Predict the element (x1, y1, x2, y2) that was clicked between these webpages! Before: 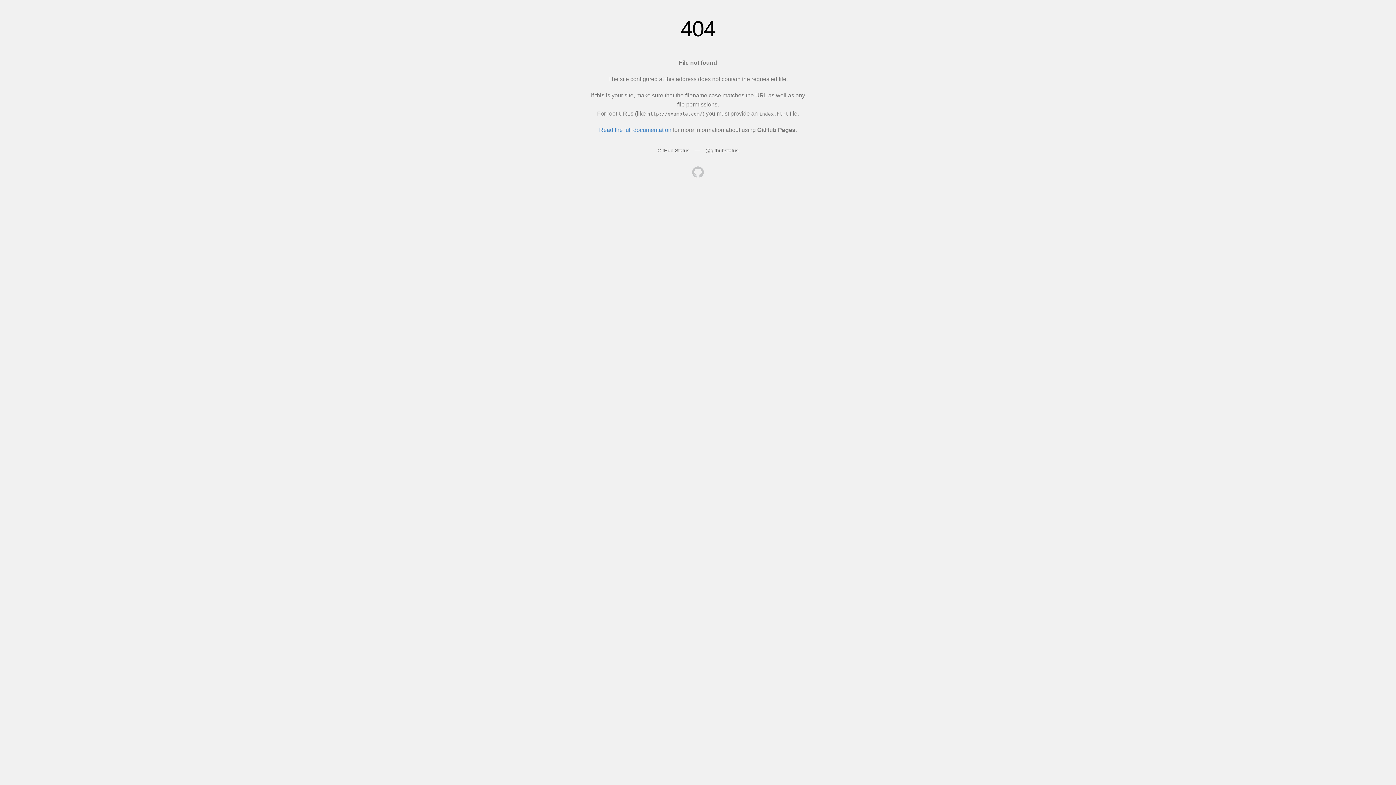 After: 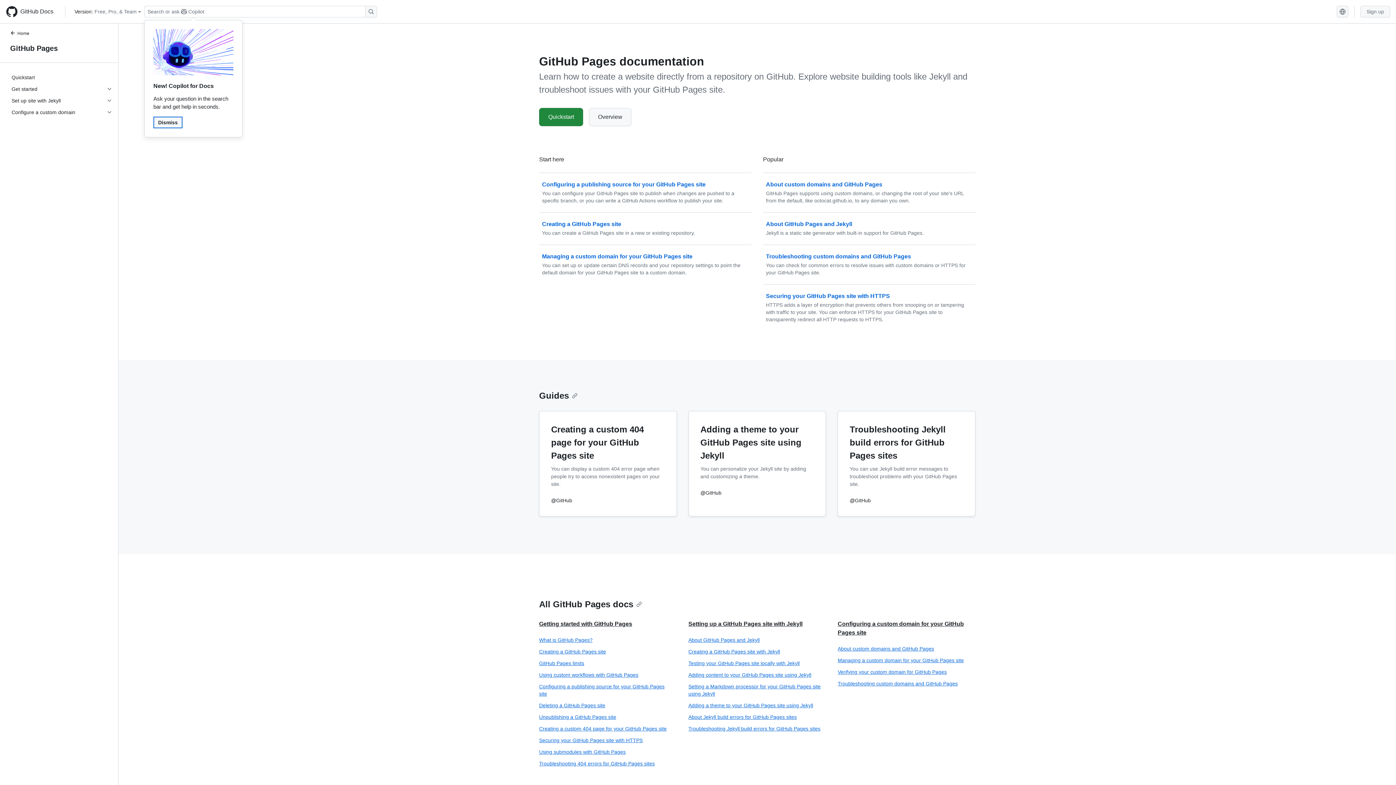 Action: label: Read the full documentation bbox: (599, 126, 671, 133)